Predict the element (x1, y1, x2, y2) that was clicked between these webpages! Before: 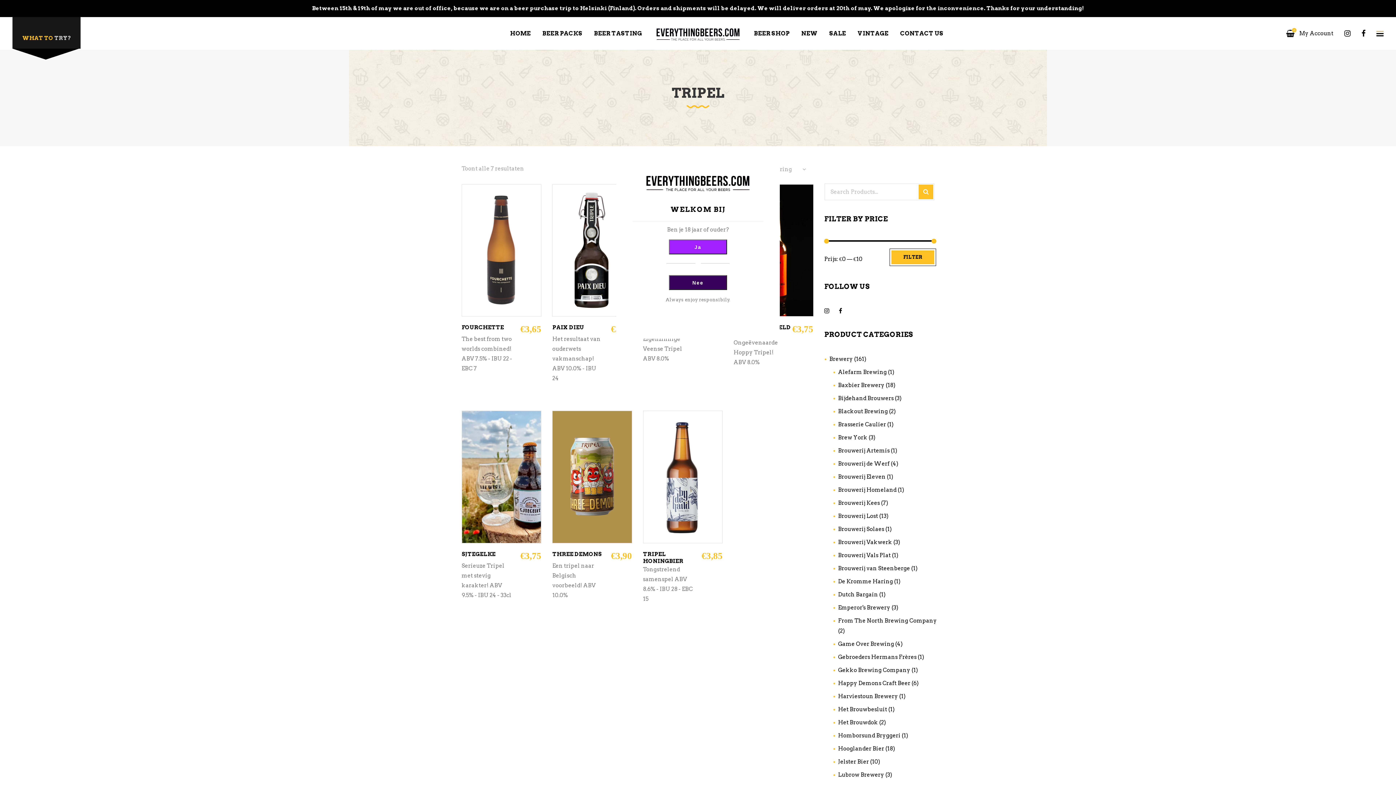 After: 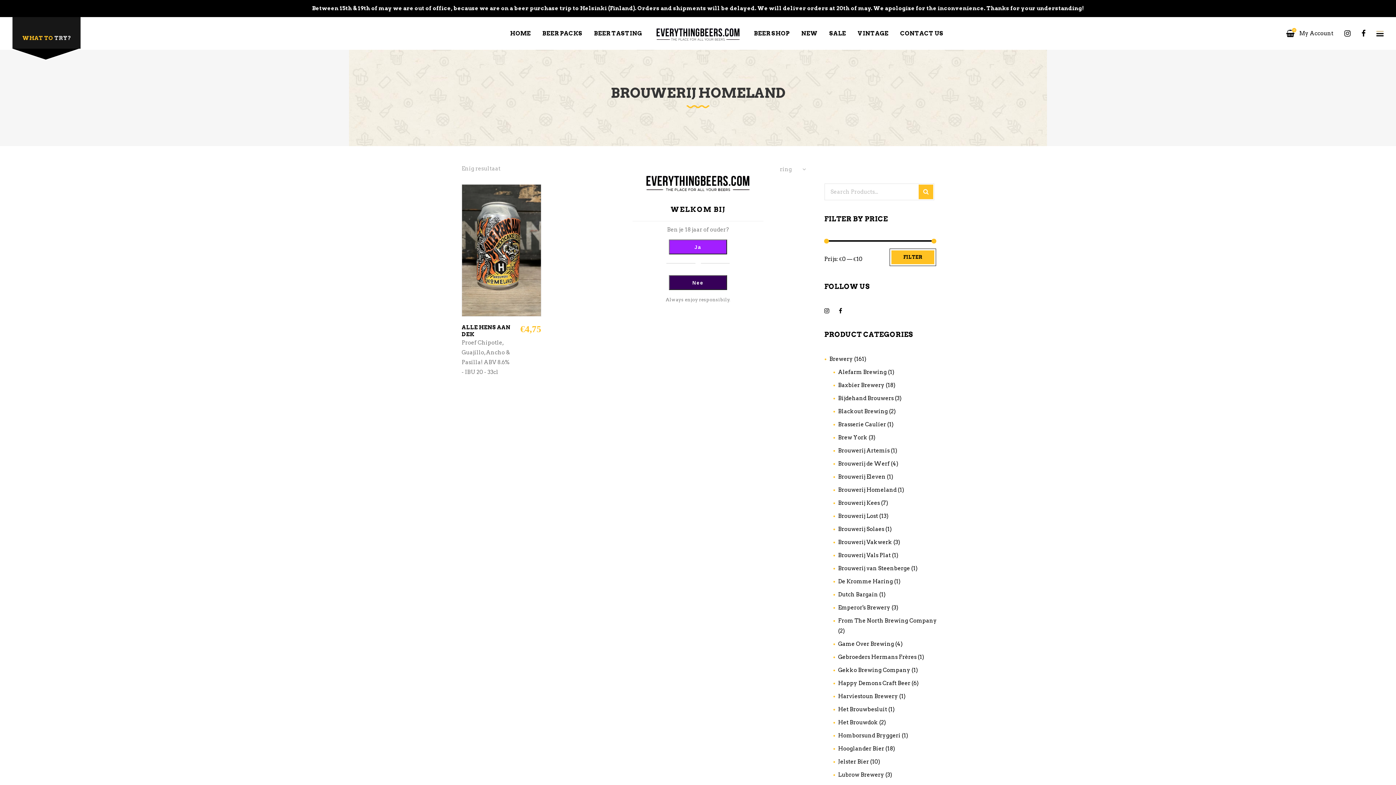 Action: label: Brouwerij Homeland bbox: (838, 486, 896, 493)